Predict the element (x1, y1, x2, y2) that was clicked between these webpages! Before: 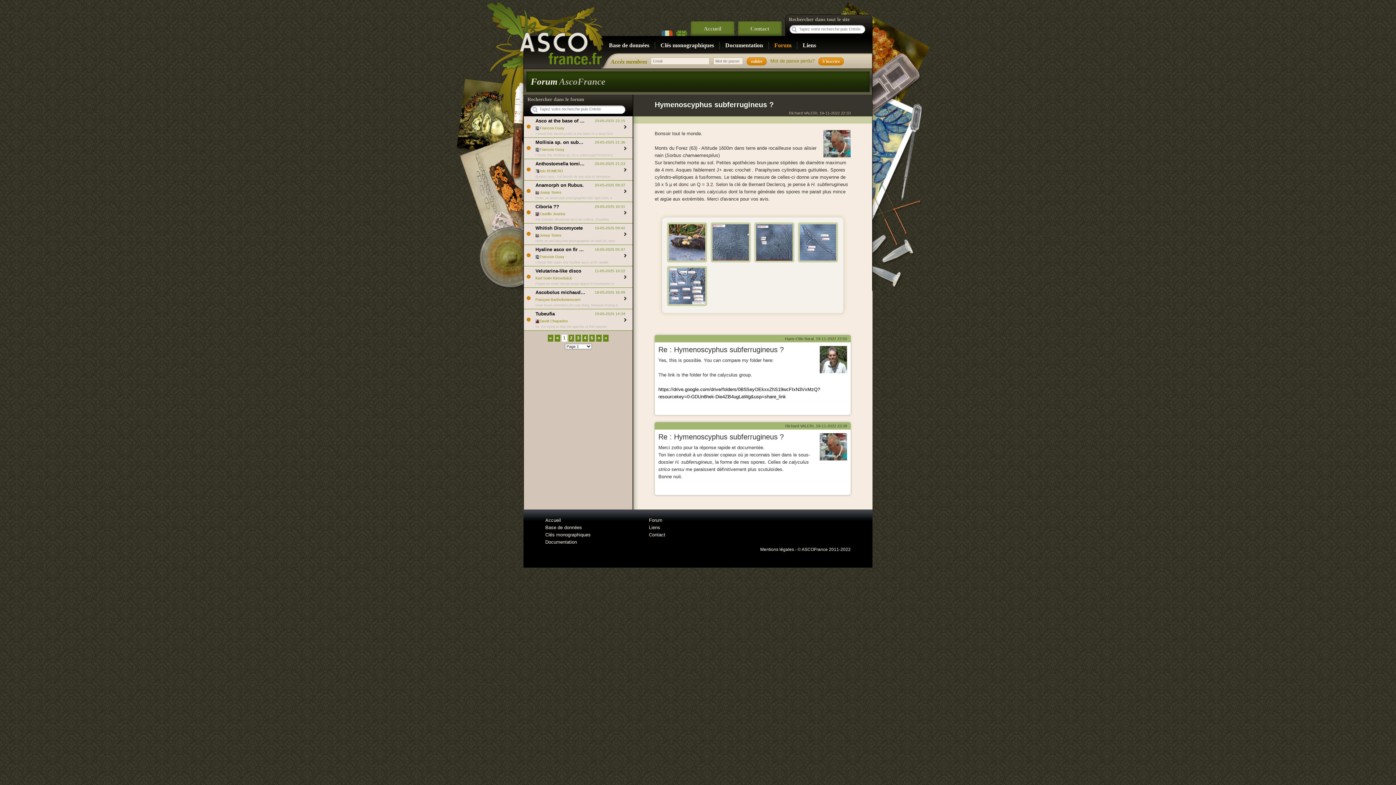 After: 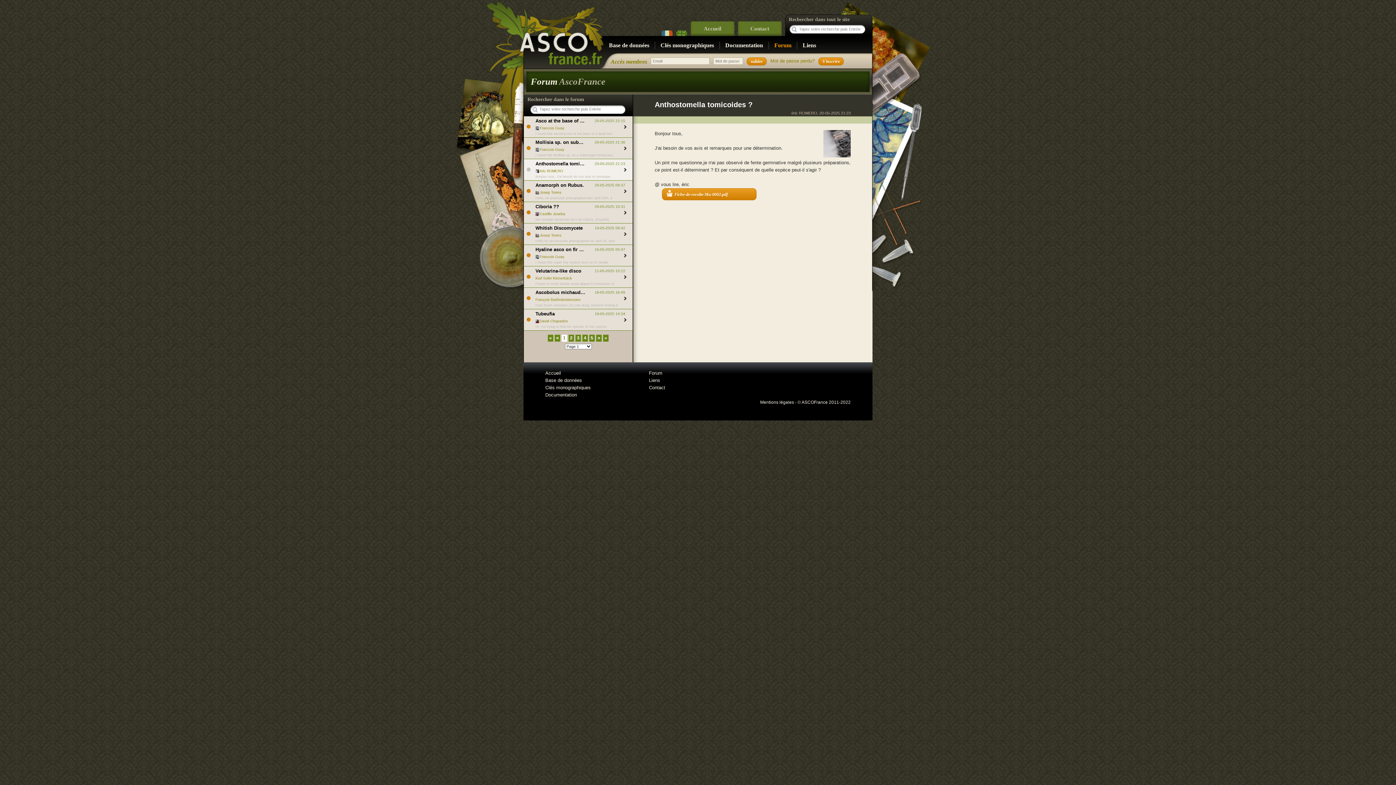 Action: bbox: (535, 161, 599, 166) label: Anthostomella tomicoides ?